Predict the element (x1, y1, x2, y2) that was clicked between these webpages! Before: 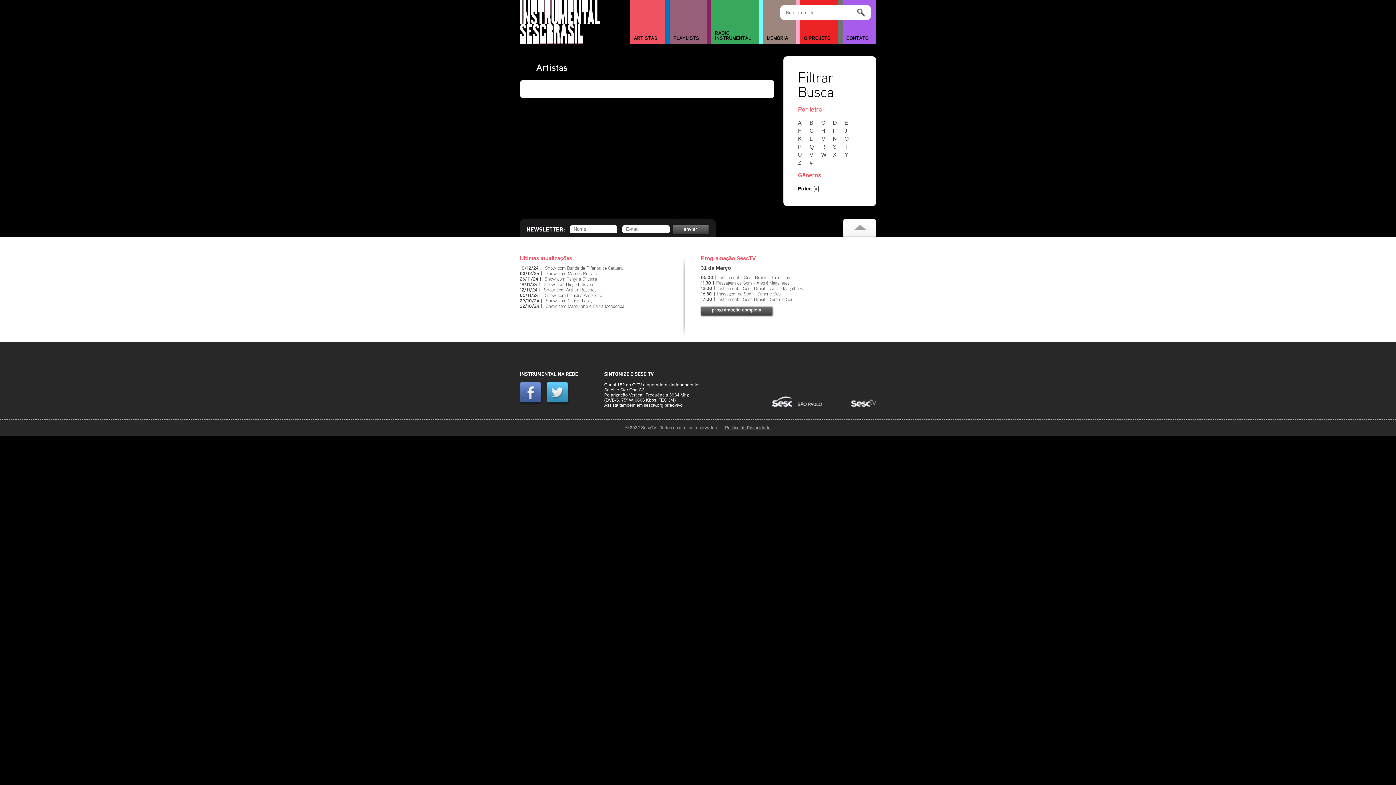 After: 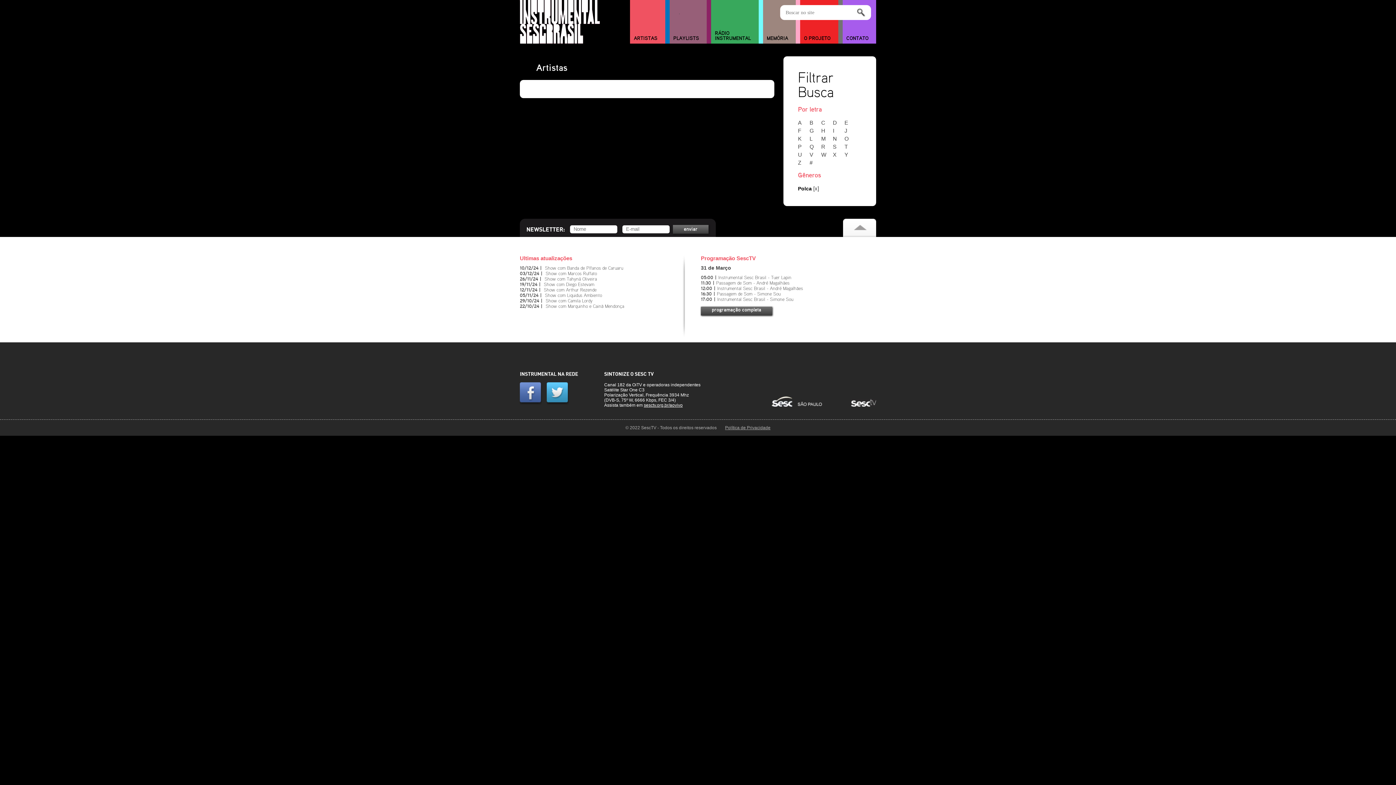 Action: bbox: (844, 127, 854, 133) label: J